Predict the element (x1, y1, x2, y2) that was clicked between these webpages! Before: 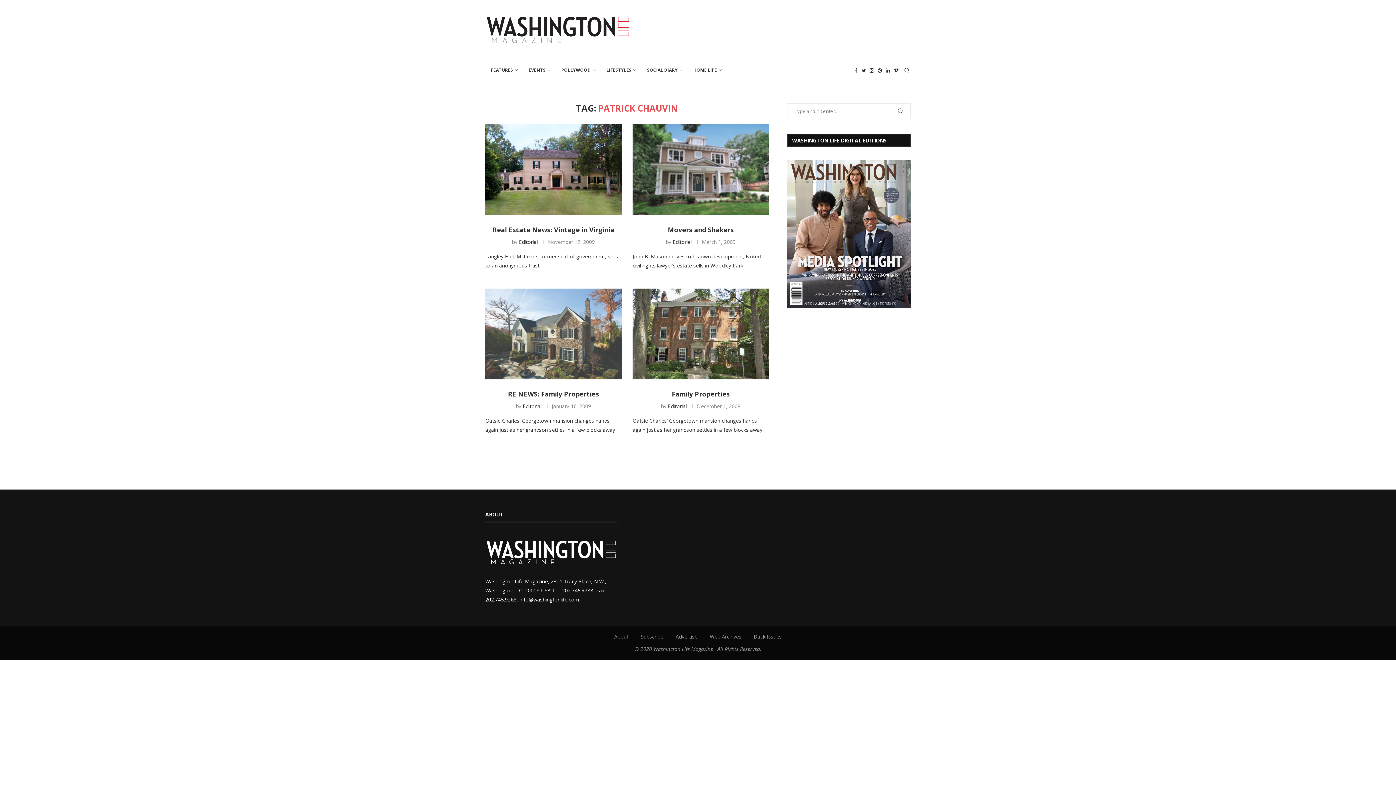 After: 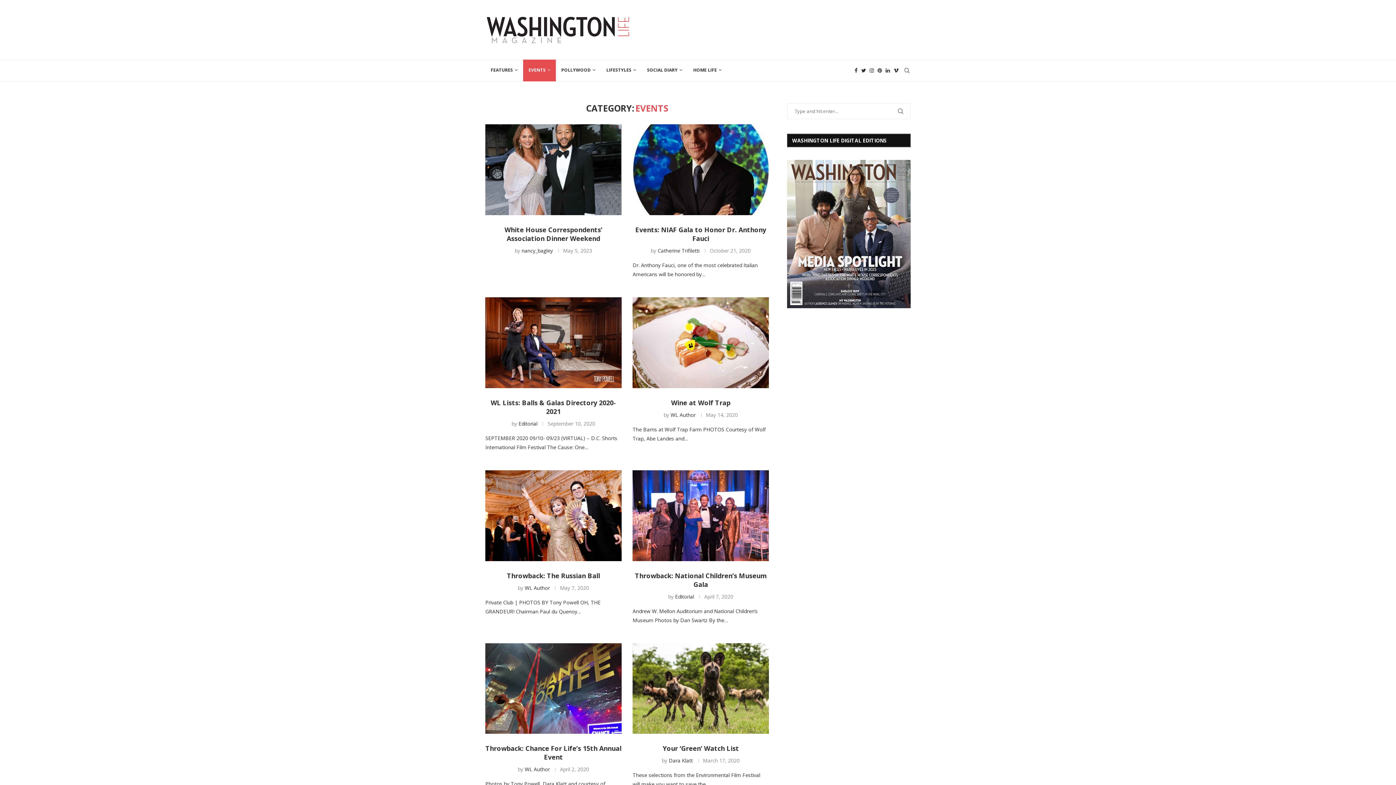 Action: bbox: (523, 59, 556, 81) label: EVENTS